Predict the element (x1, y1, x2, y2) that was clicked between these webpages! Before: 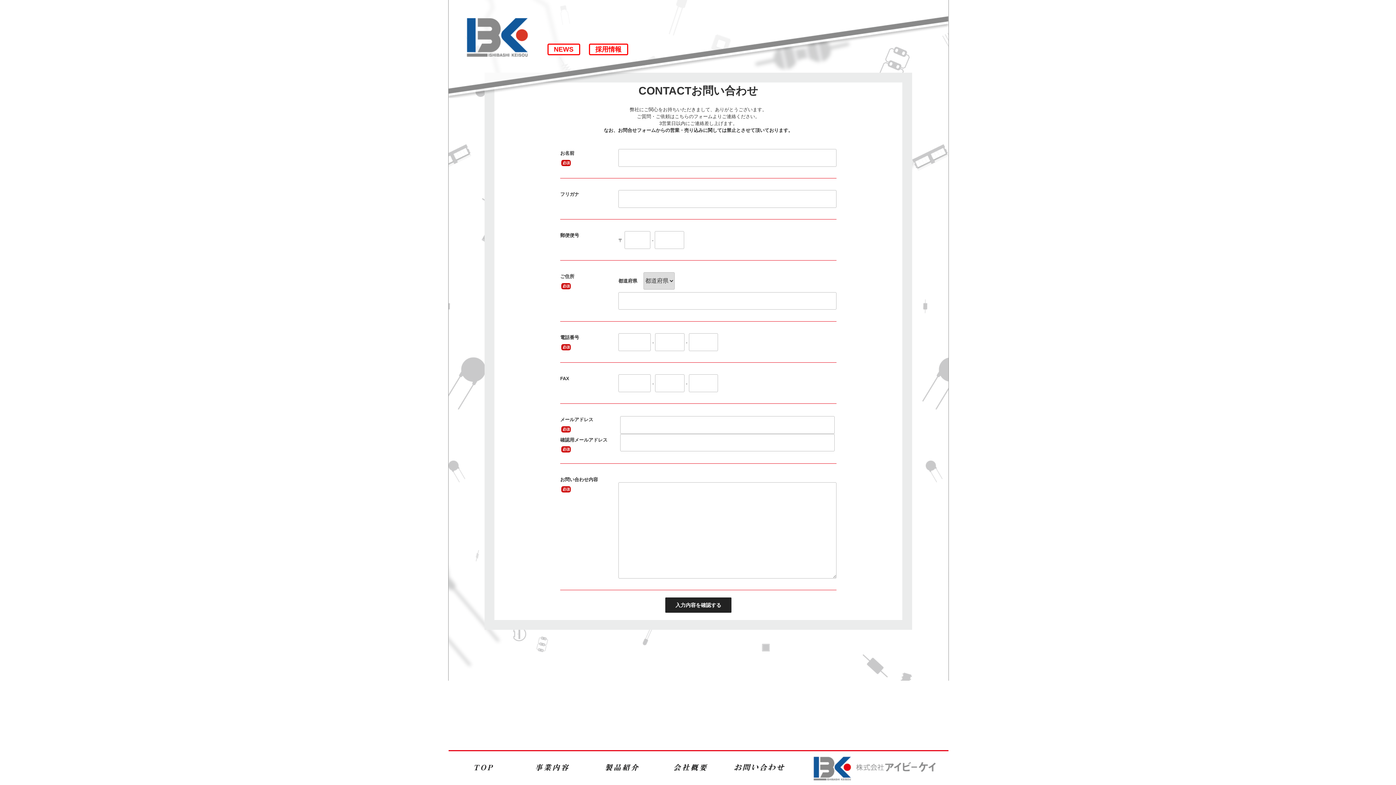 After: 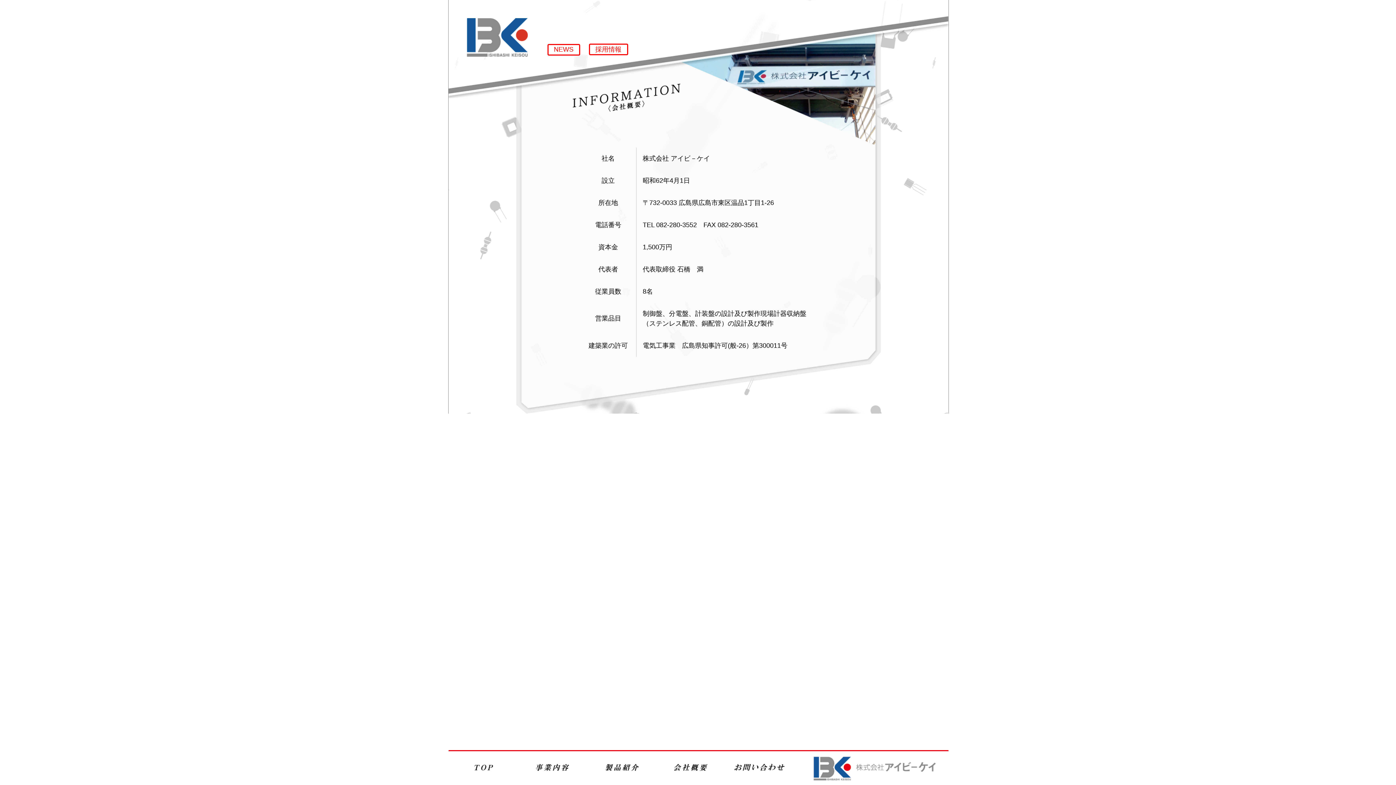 Action: bbox: (655, 782, 724, 787)